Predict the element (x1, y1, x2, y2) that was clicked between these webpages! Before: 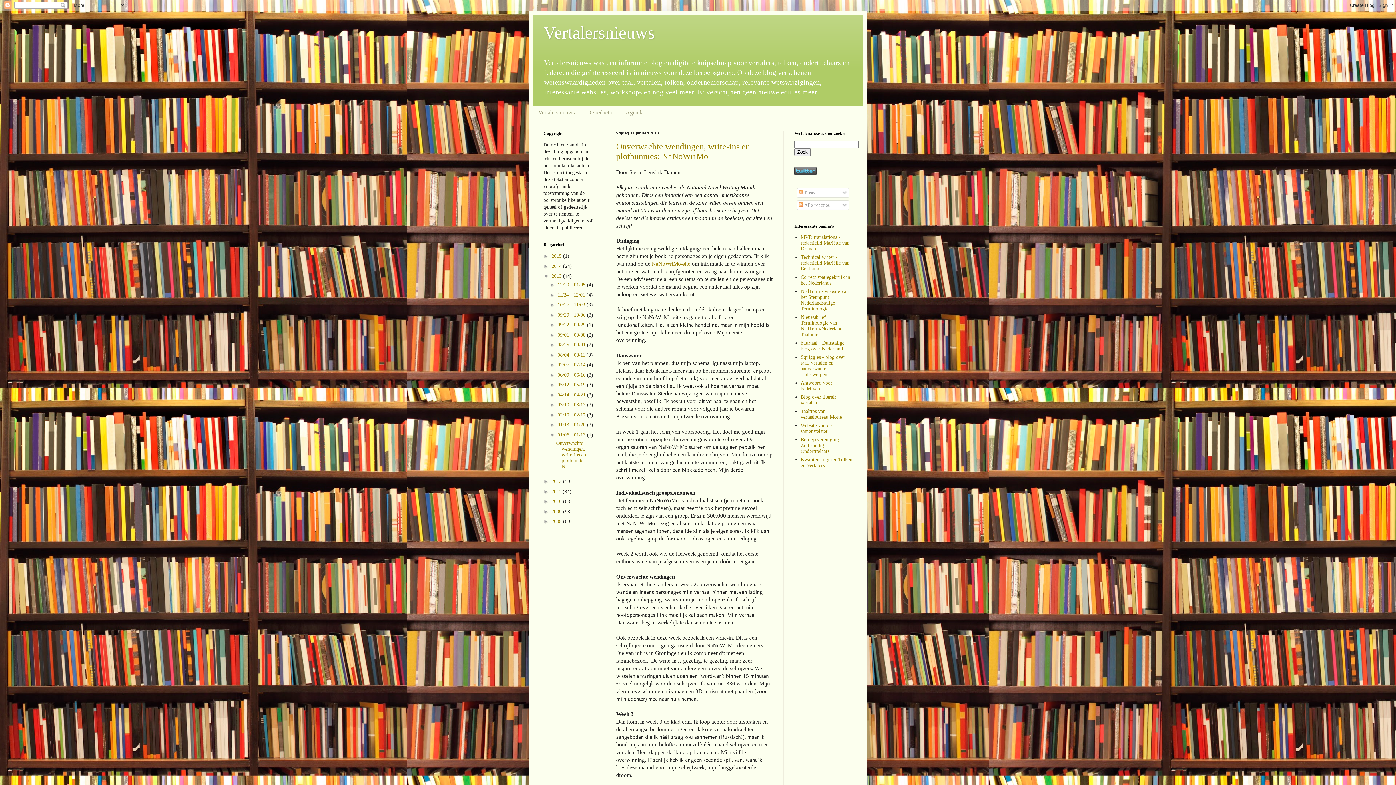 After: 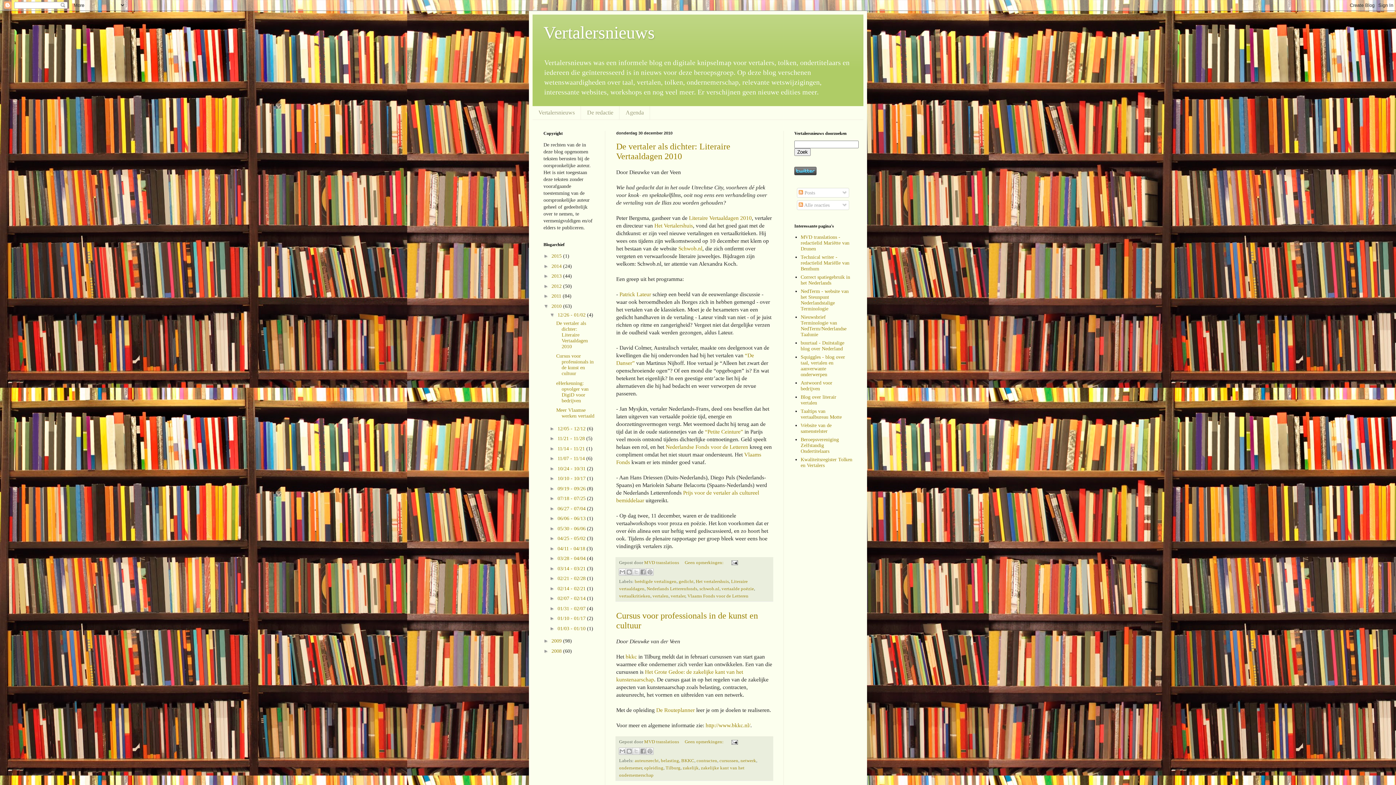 Action: label: 2010  bbox: (551, 499, 563, 504)